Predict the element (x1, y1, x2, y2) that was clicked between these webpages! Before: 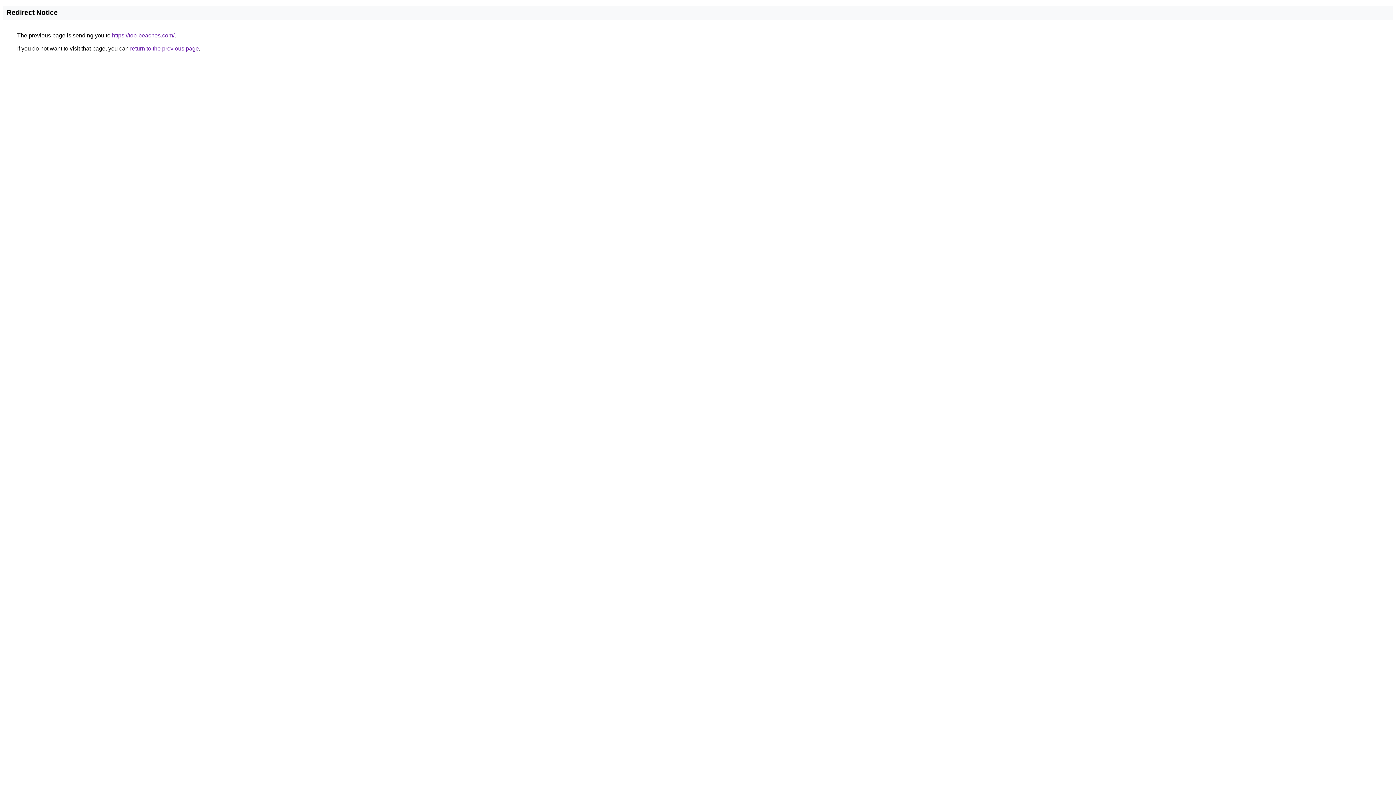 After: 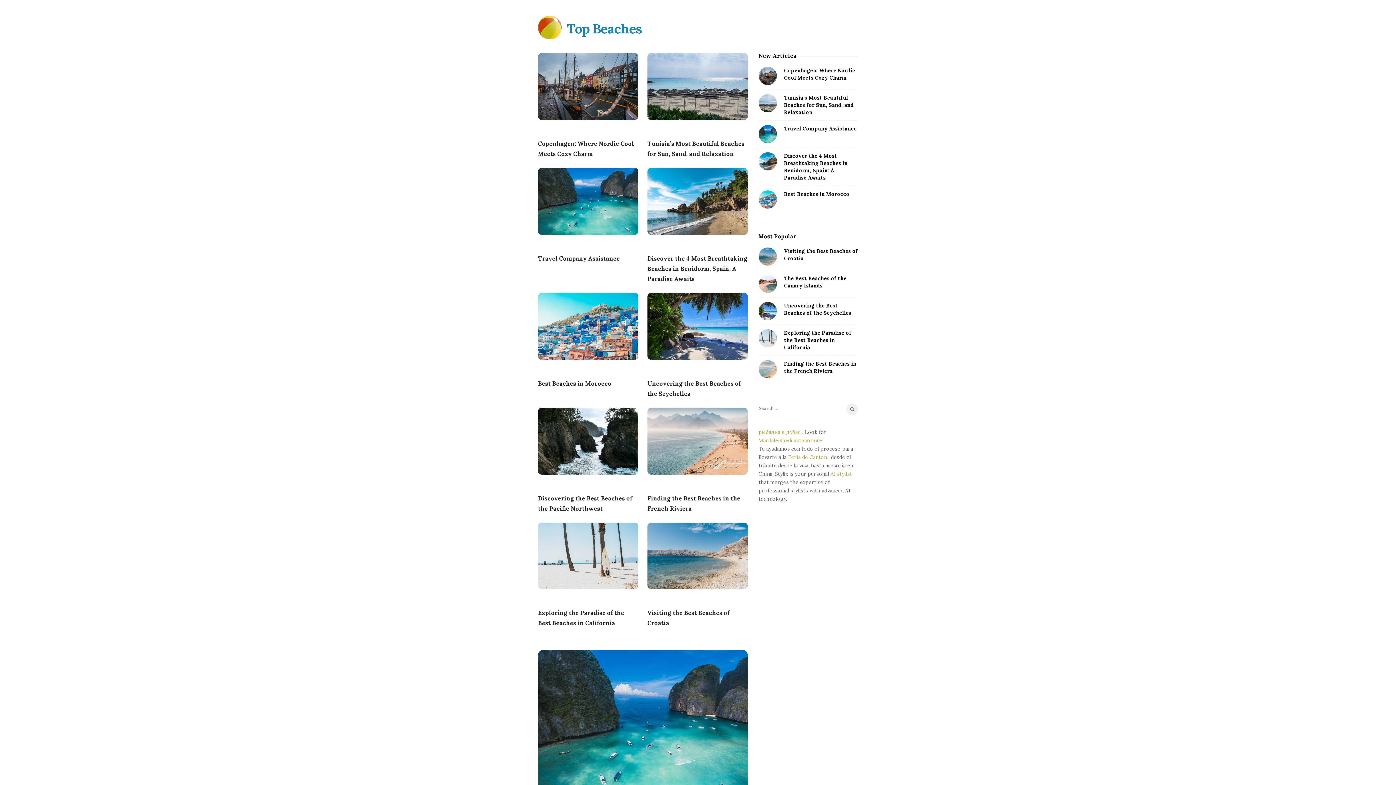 Action: bbox: (112, 32, 174, 38) label: https://top-beaches.com/